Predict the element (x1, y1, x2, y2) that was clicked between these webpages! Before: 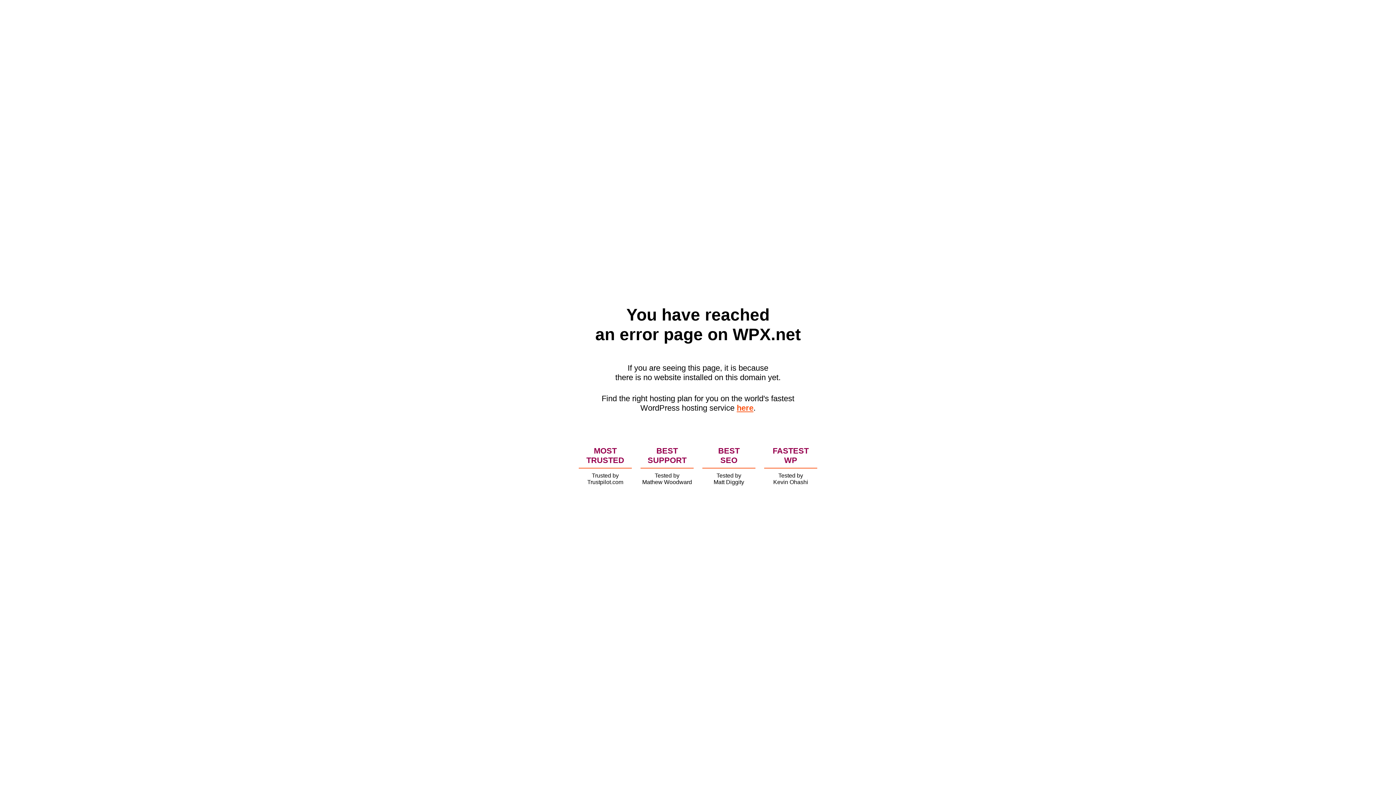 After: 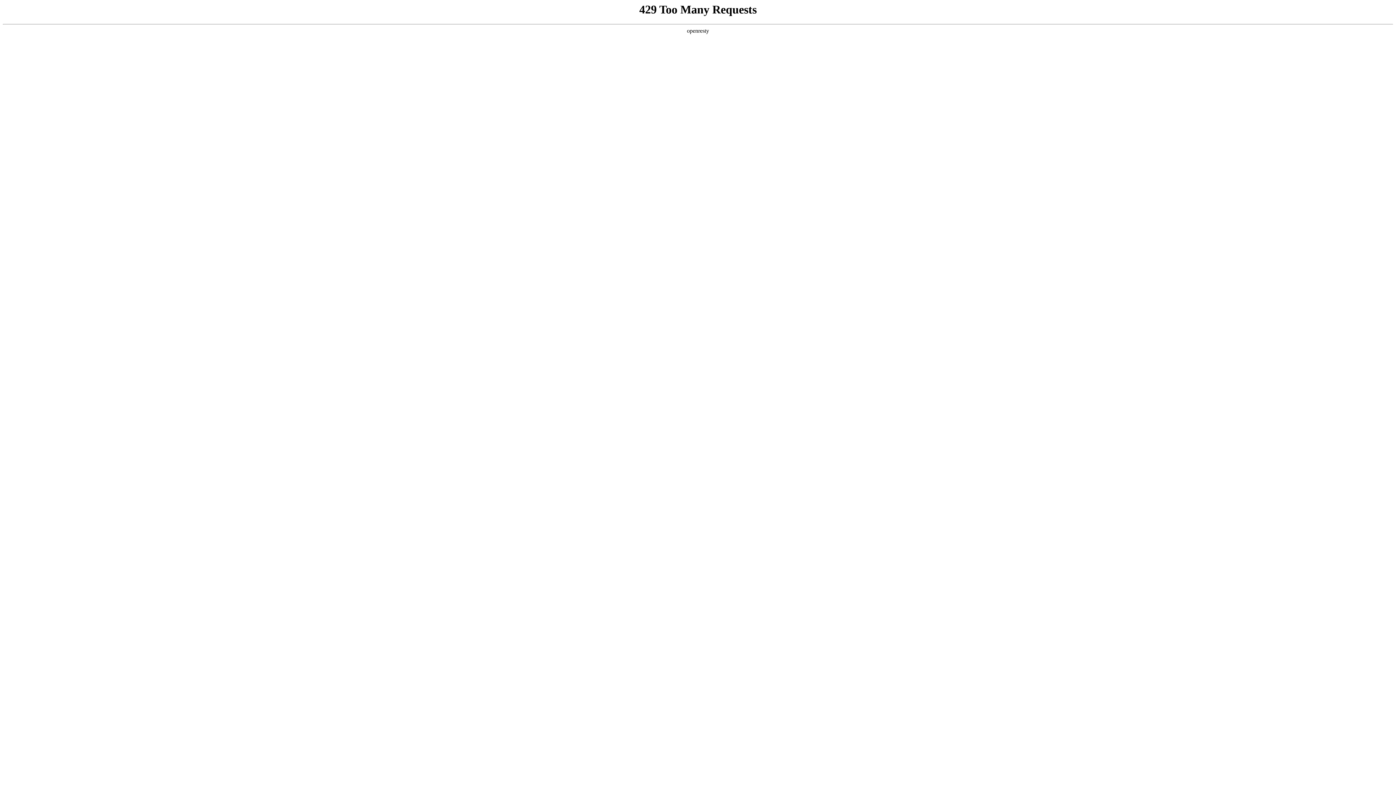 Action: label: here bbox: (736, 403, 753, 412)